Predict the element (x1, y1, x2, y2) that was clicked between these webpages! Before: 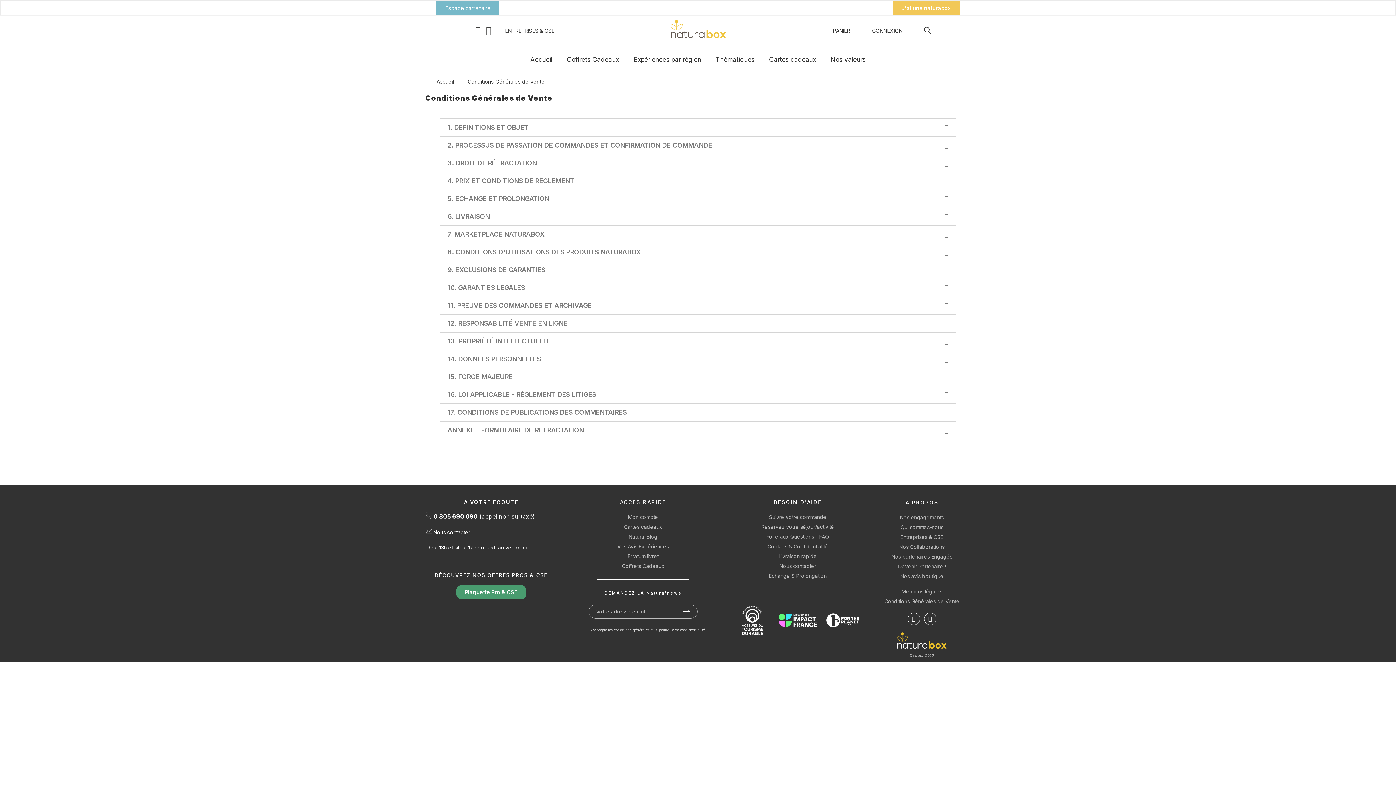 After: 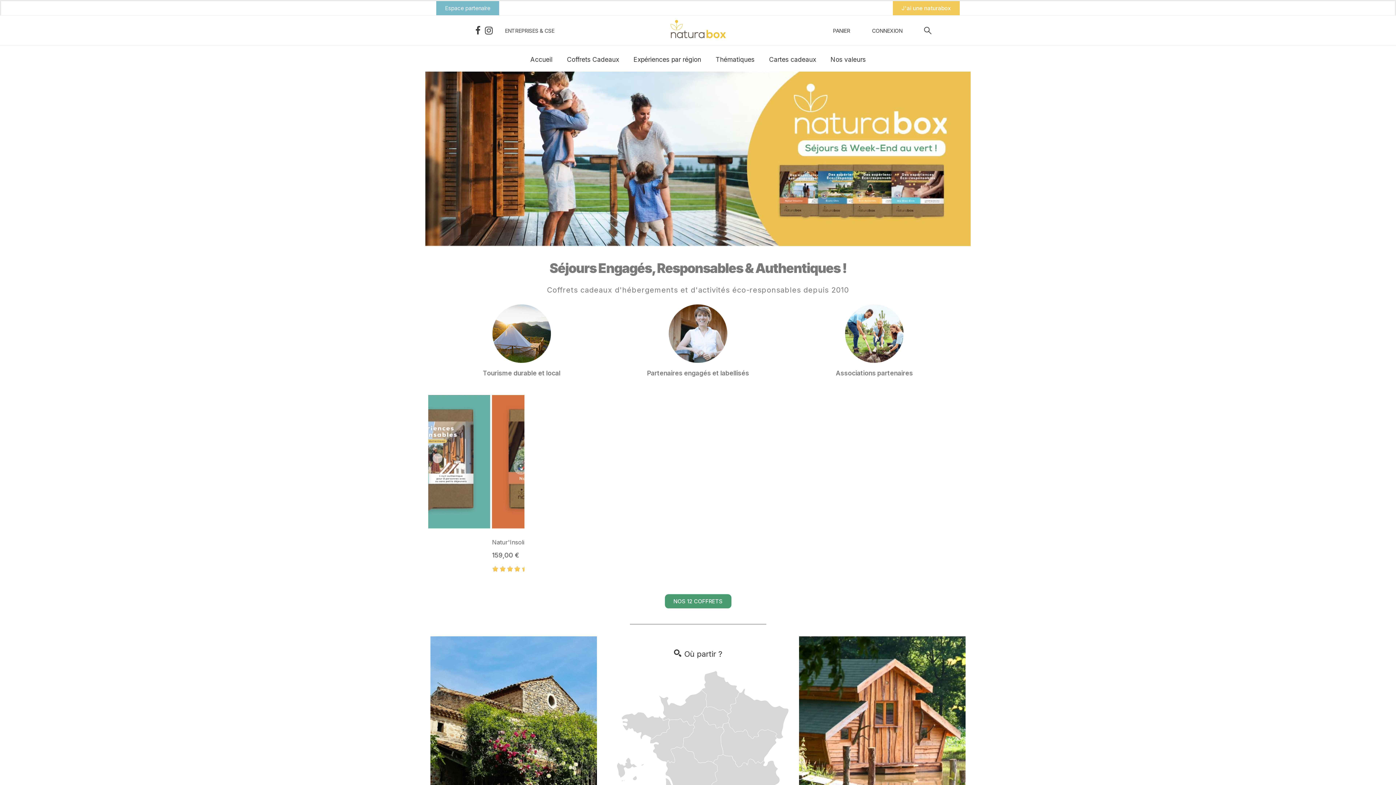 Action: bbox: (669, 19, 726, 41)